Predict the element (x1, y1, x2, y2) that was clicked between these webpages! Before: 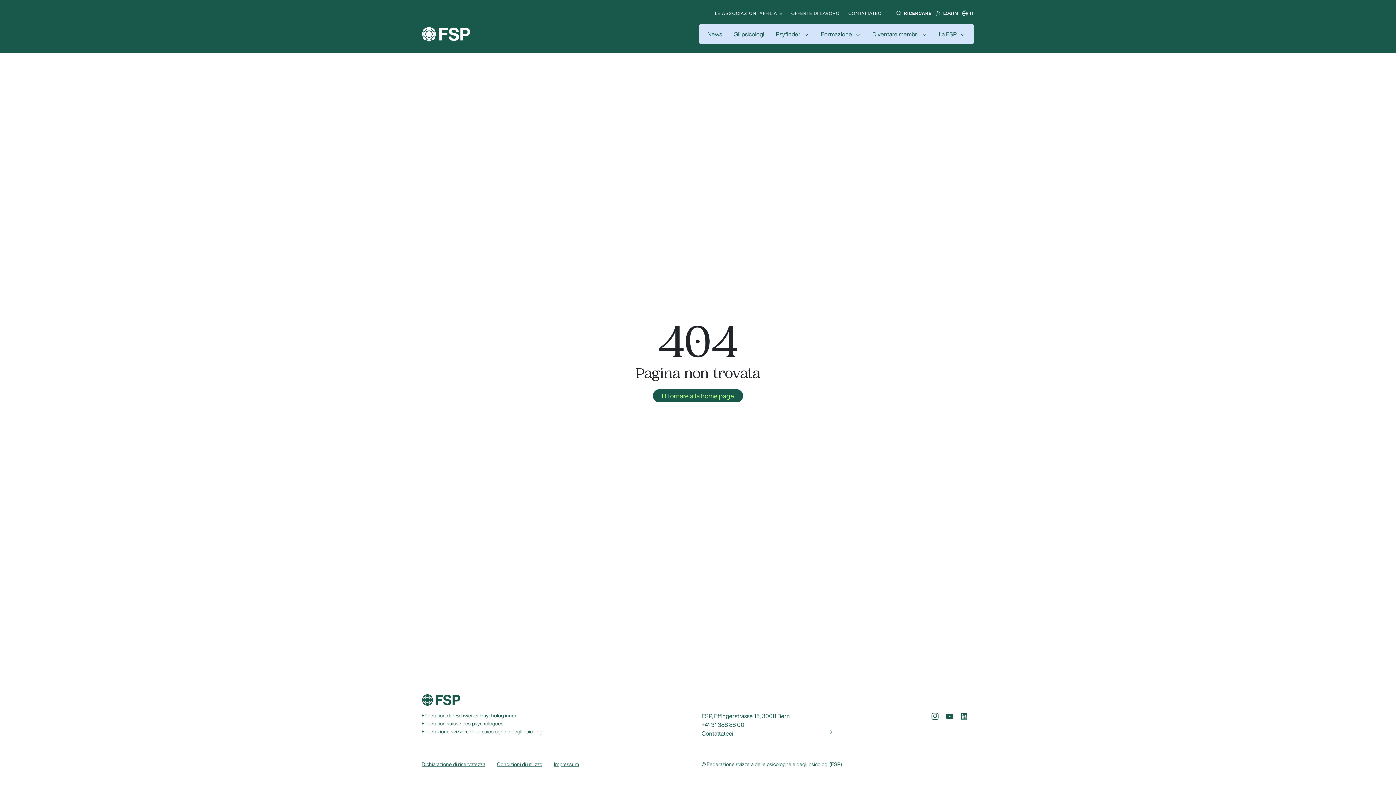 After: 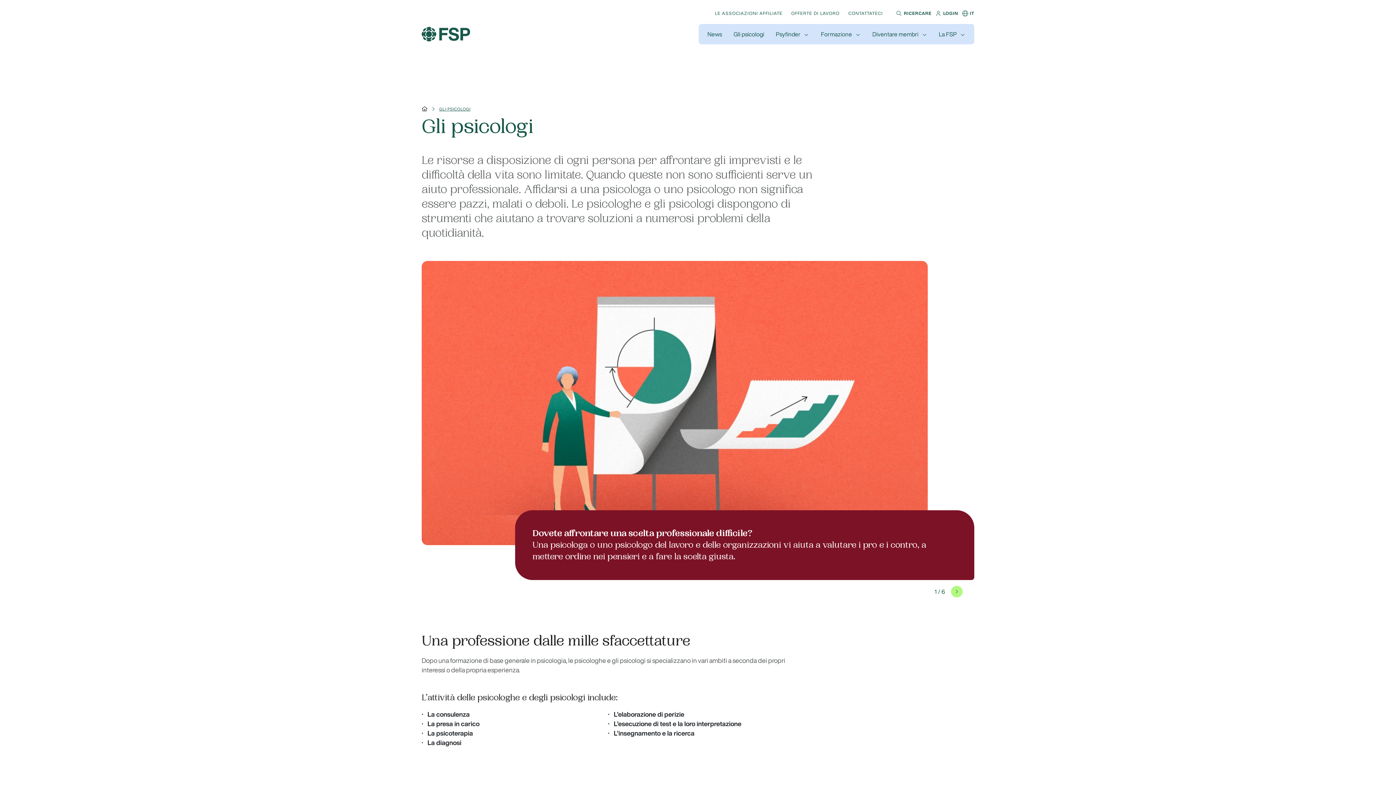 Action: label: Gli psicologi bbox: (733, 29, 764, 38)